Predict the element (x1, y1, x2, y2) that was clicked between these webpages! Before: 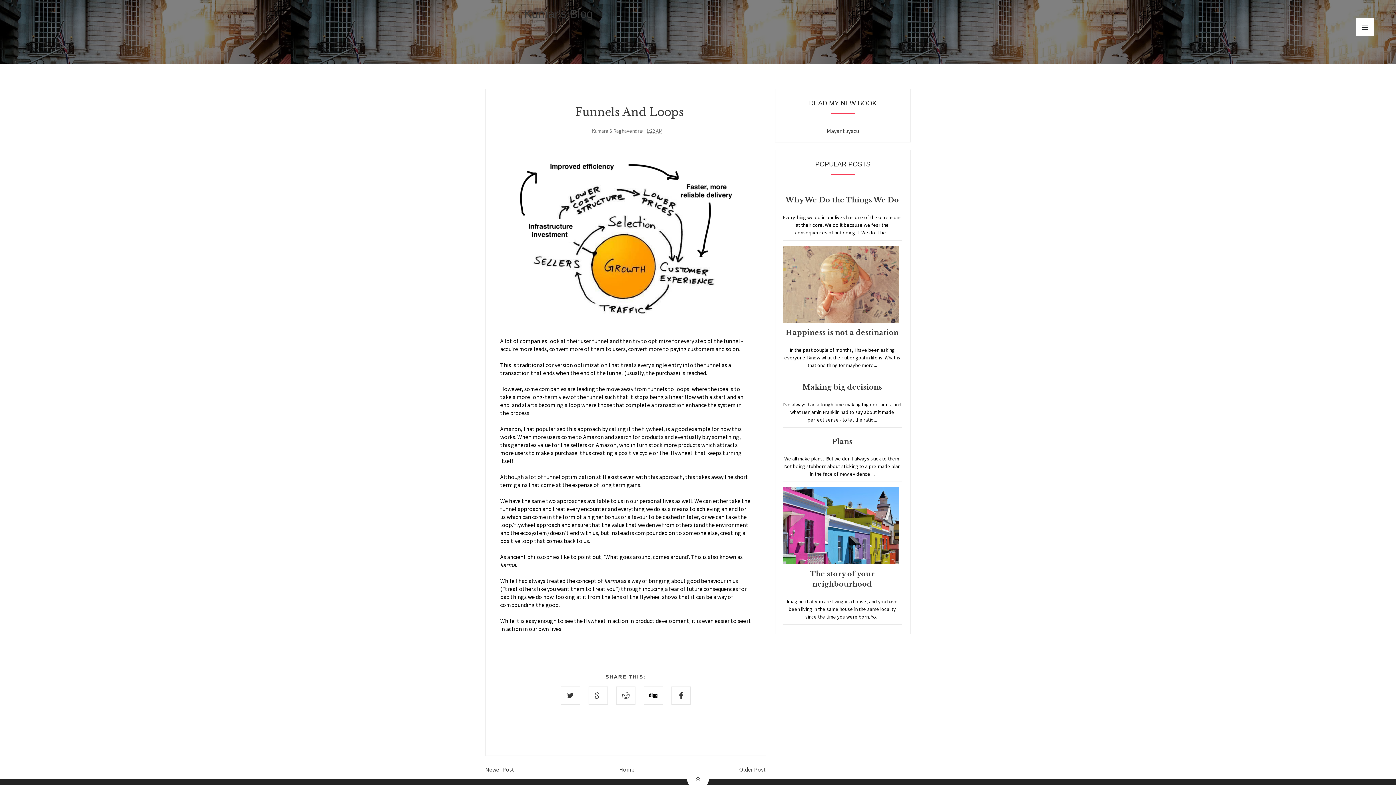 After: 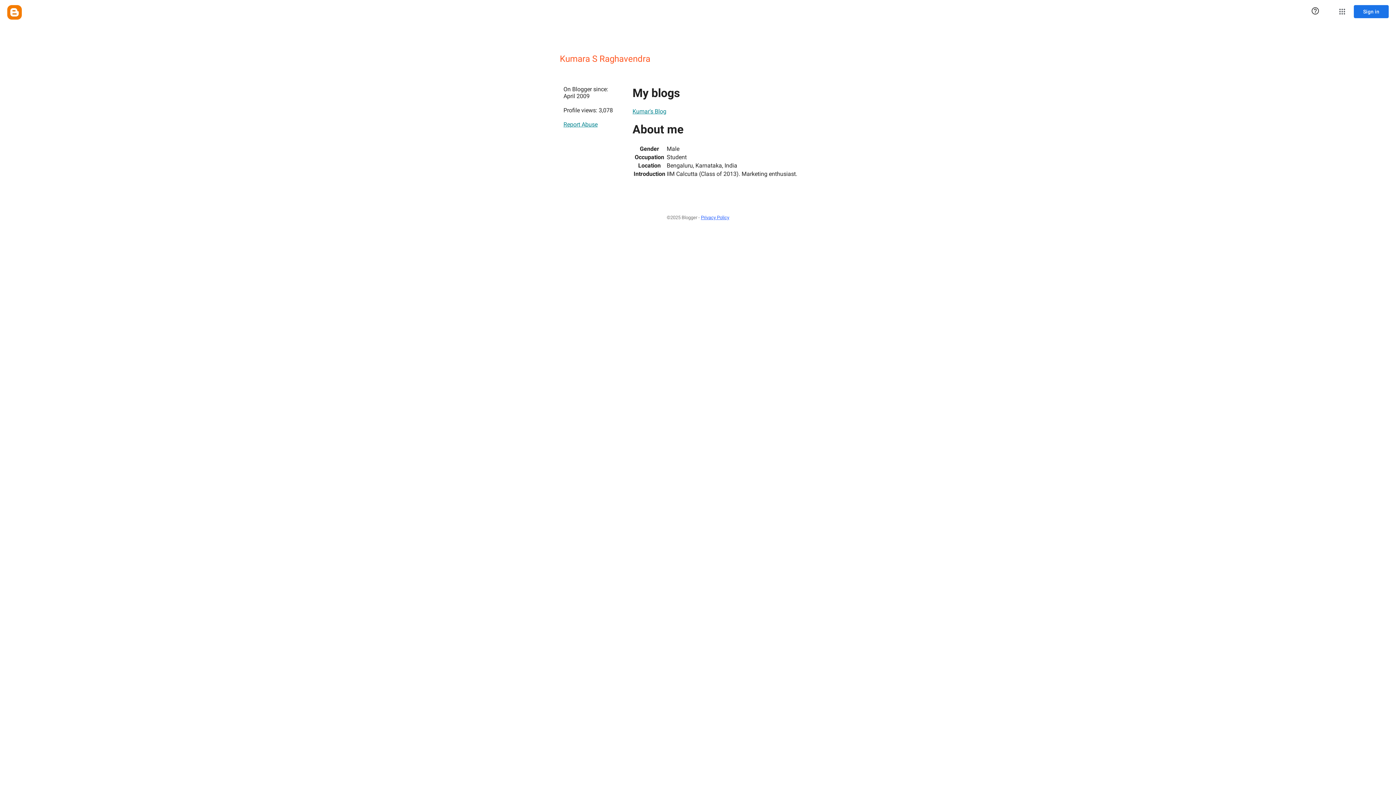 Action: bbox: (592, 126, 642, 134) label: Kumara S Raghavendra